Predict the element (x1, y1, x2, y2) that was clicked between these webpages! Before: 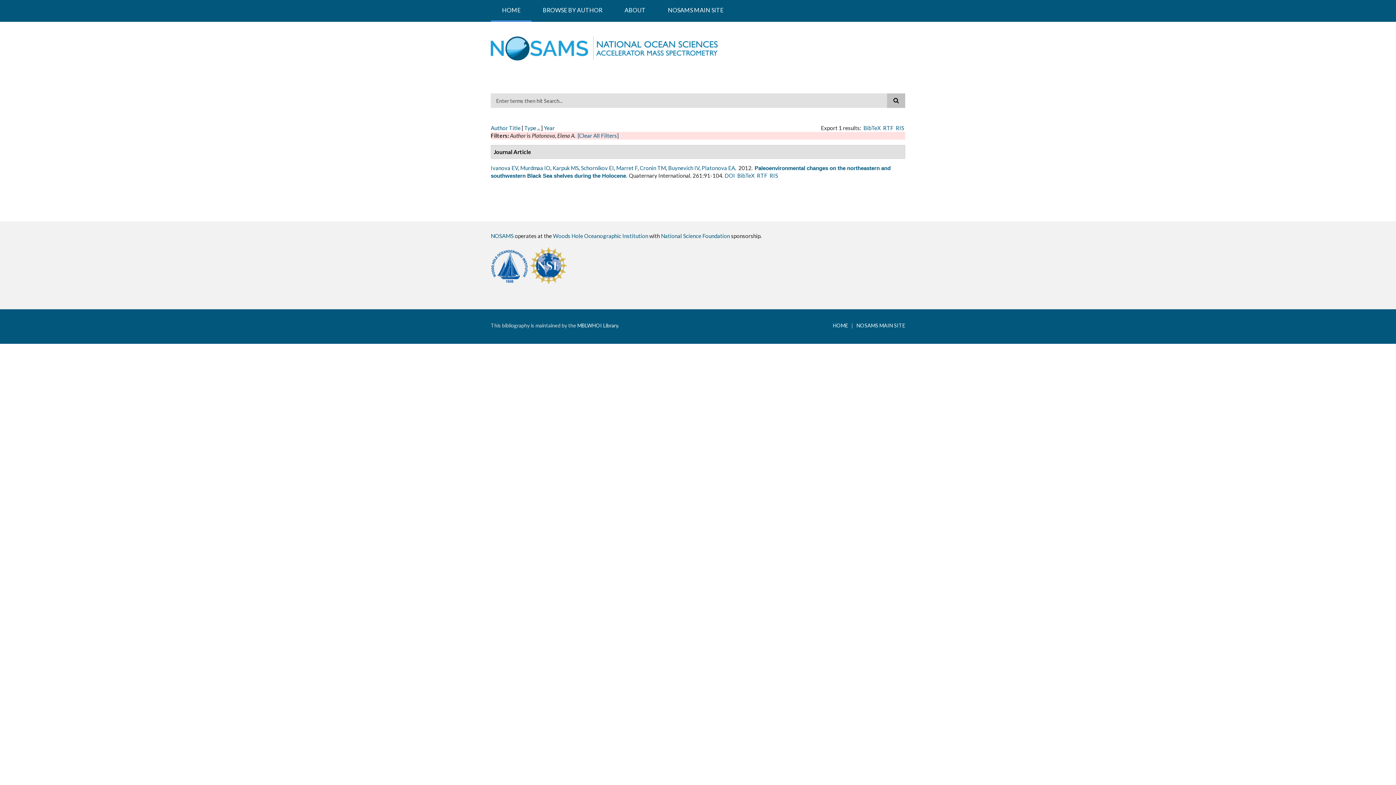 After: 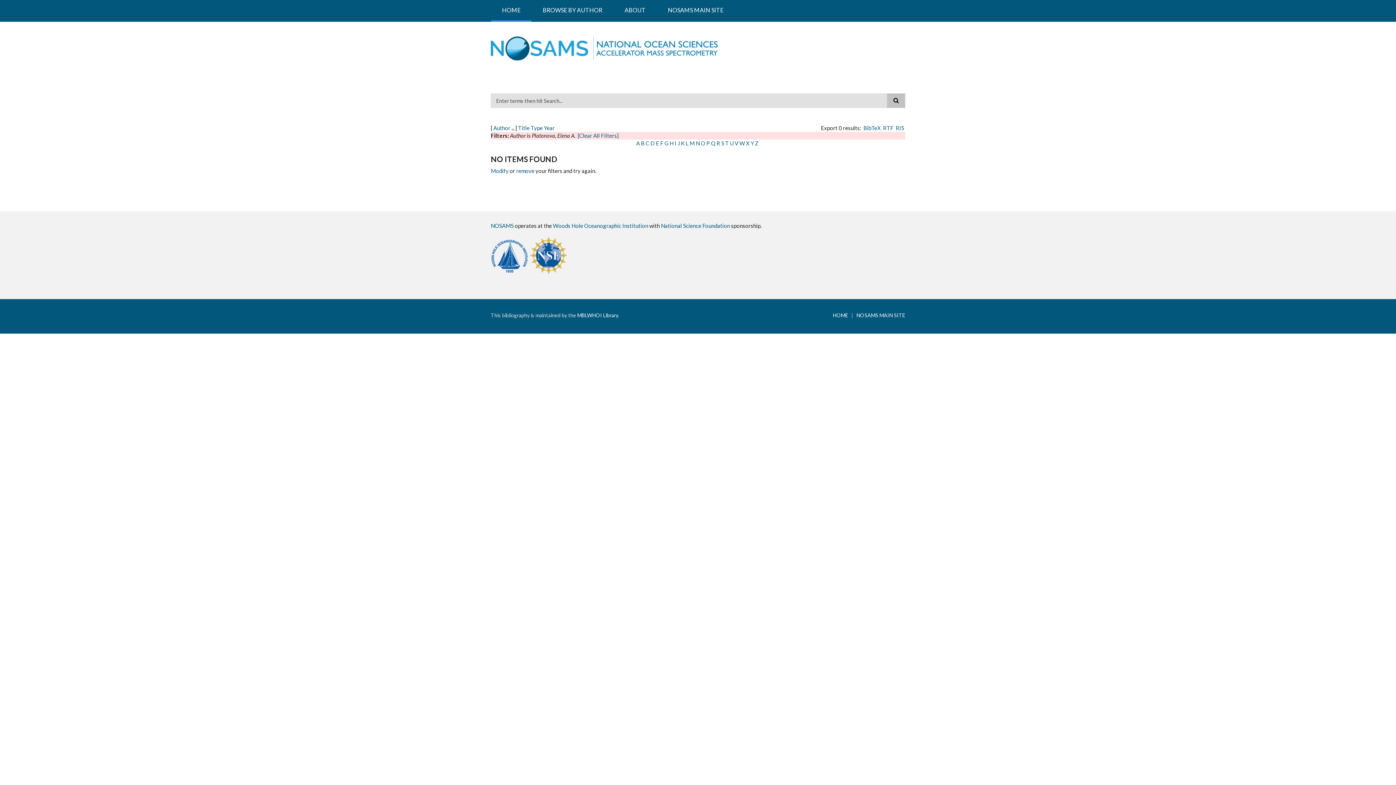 Action: label: Author bbox: (490, 124, 508, 131)